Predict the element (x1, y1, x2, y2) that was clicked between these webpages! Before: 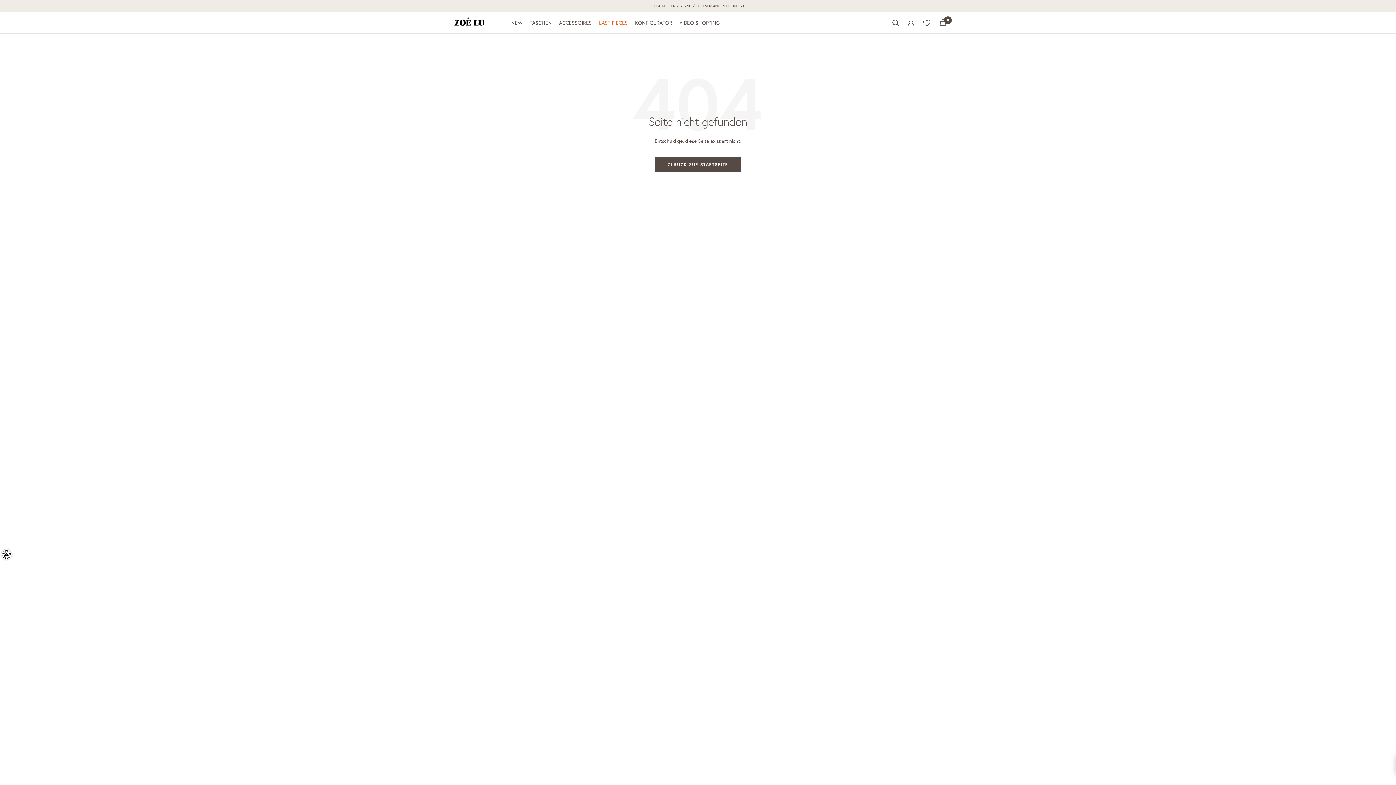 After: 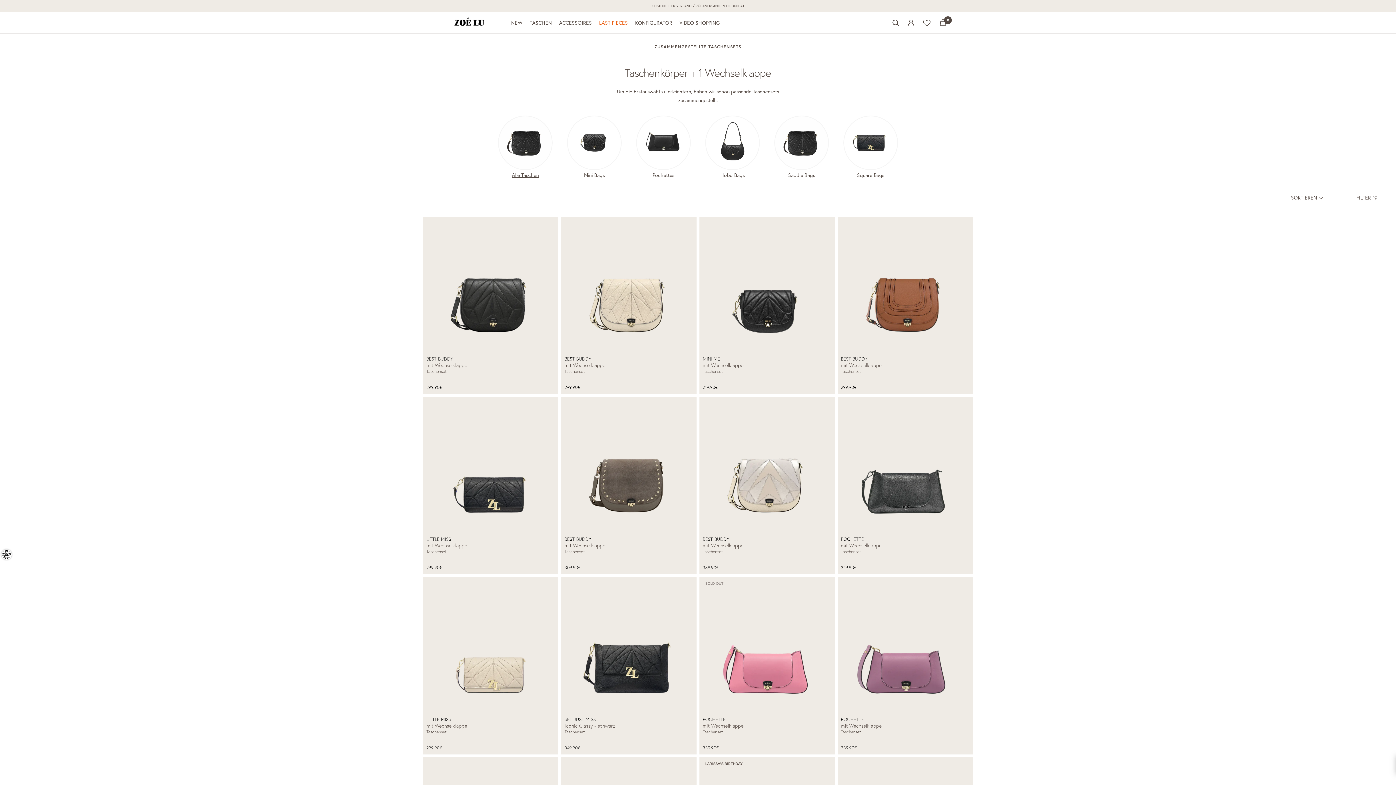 Action: bbox: (529, 18, 552, 27) label: TASCHEN